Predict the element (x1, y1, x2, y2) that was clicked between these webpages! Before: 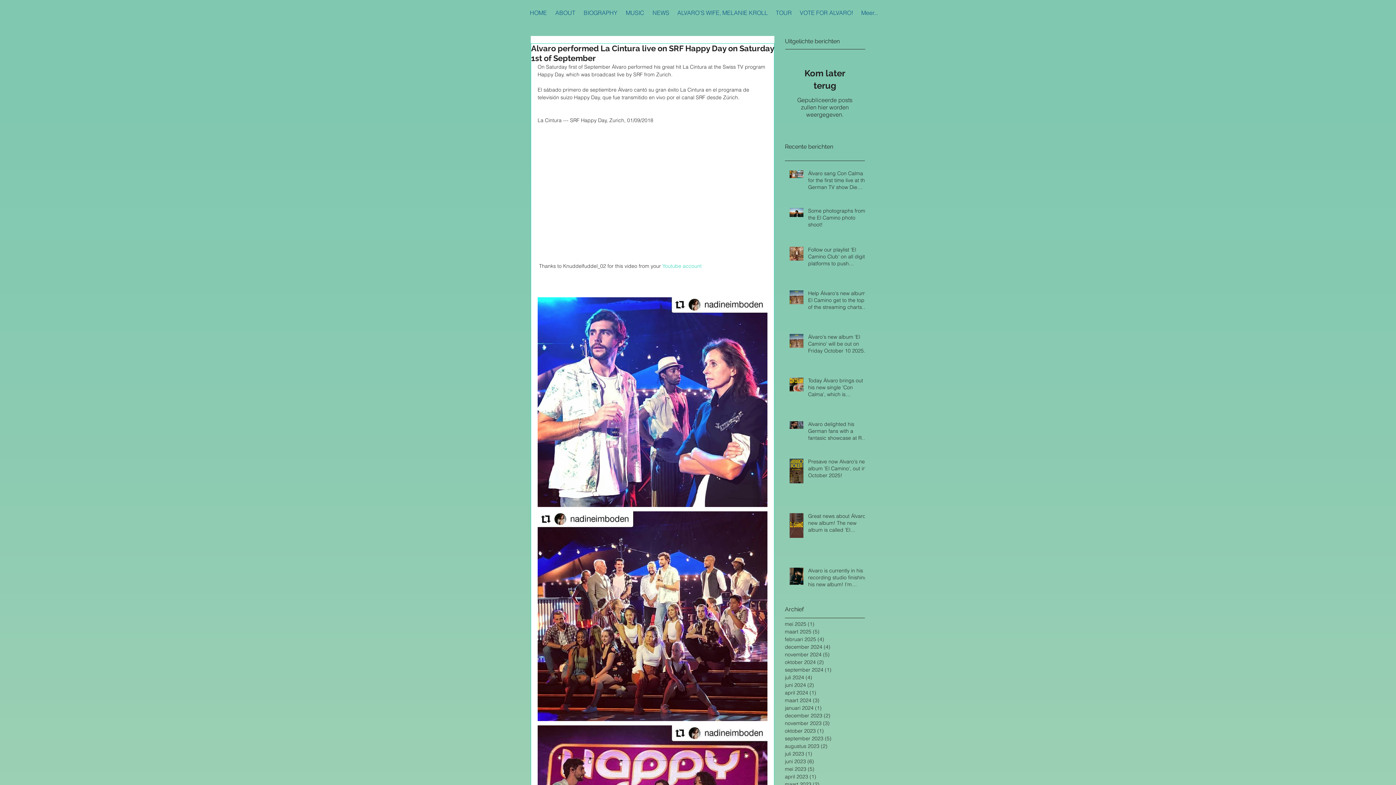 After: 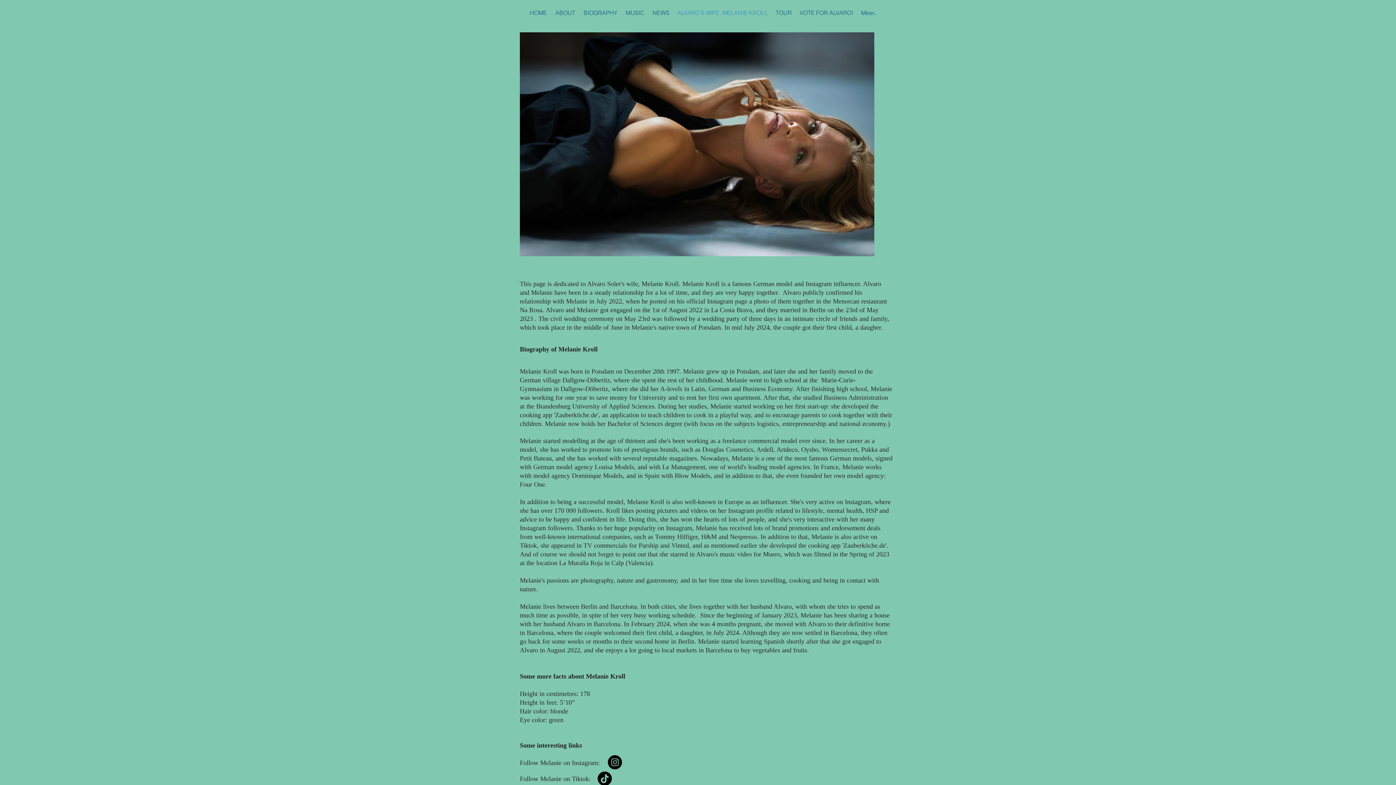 Action: label: ALVARO'S WIFE, MELANIE KROLL bbox: (673, 0, 772, 25)